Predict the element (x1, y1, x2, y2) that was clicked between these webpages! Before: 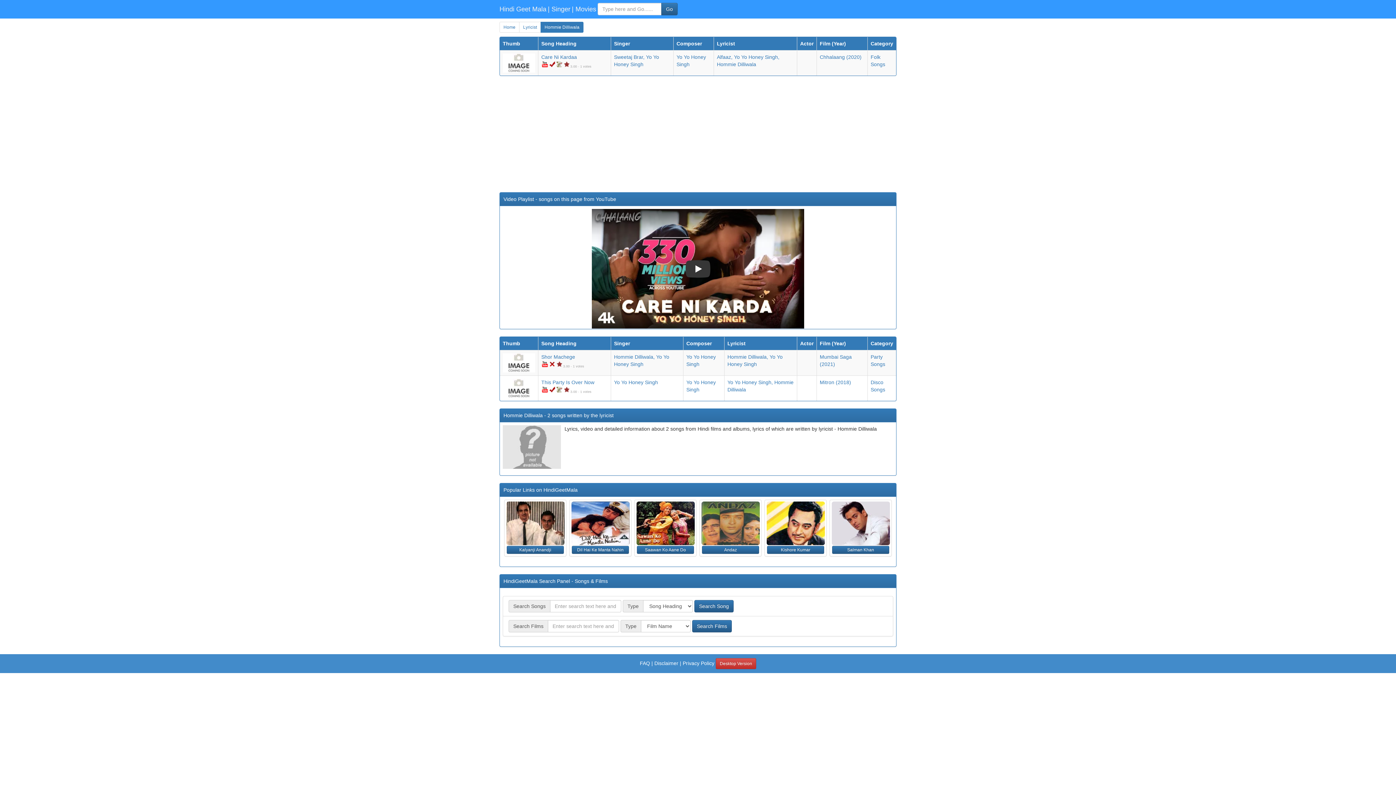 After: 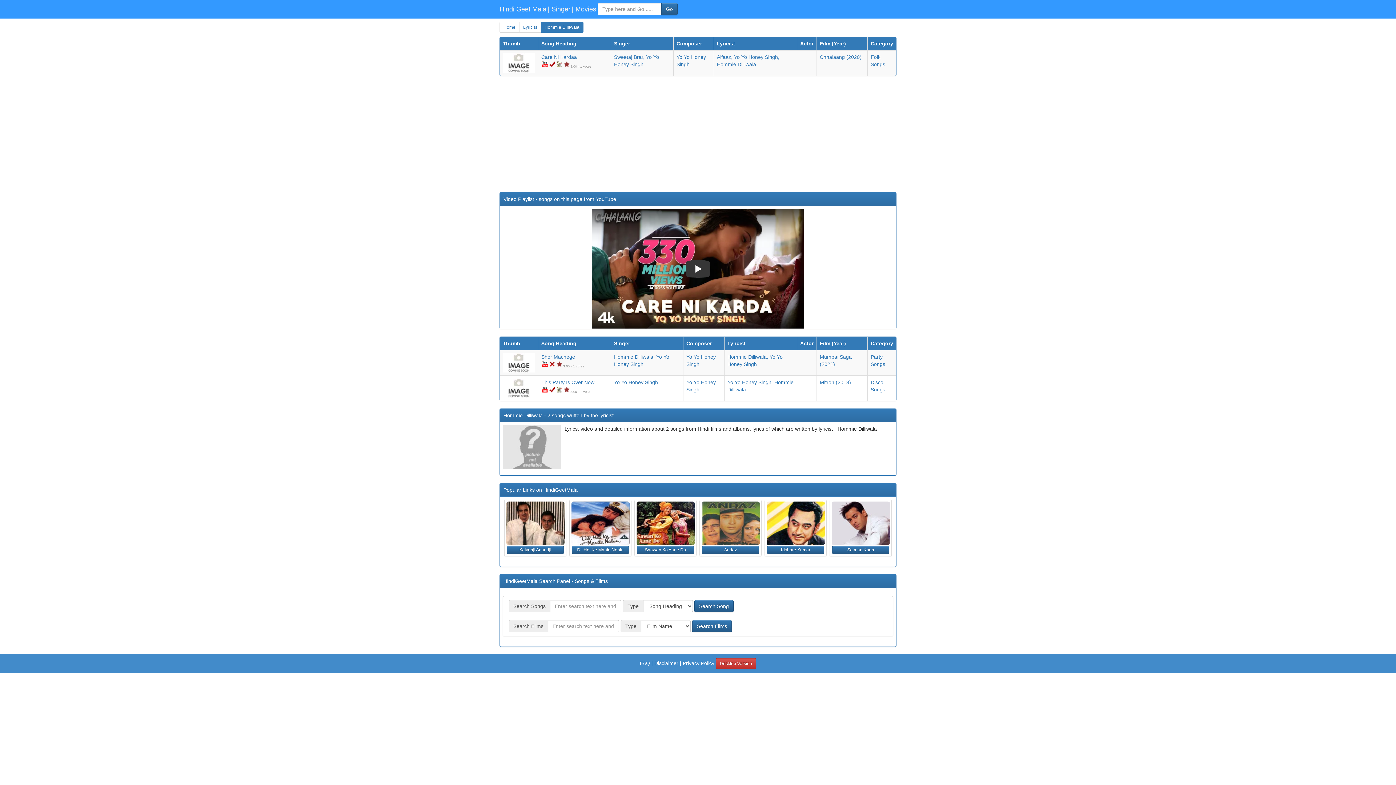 Action: bbox: (727, 354, 768, 359) label: Hommie Dilliwala,